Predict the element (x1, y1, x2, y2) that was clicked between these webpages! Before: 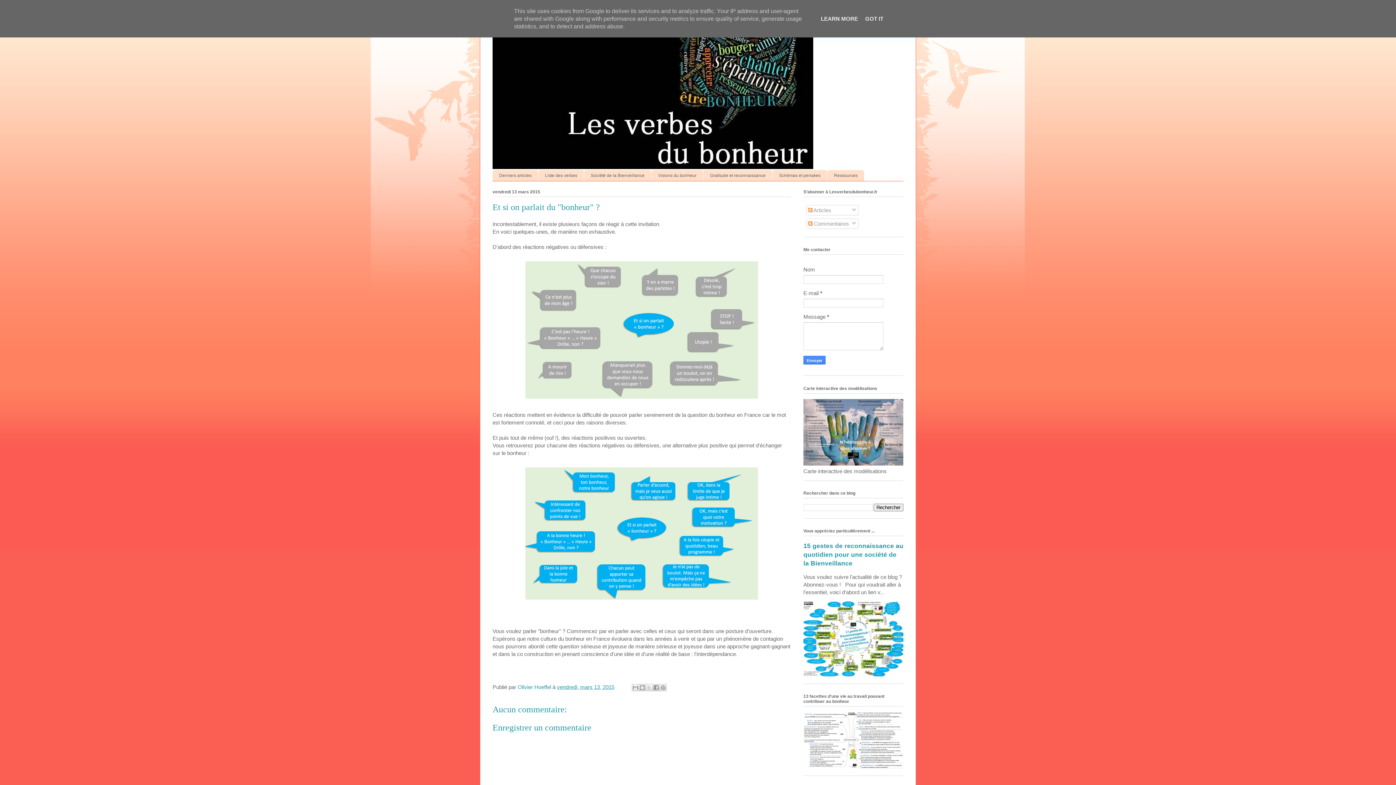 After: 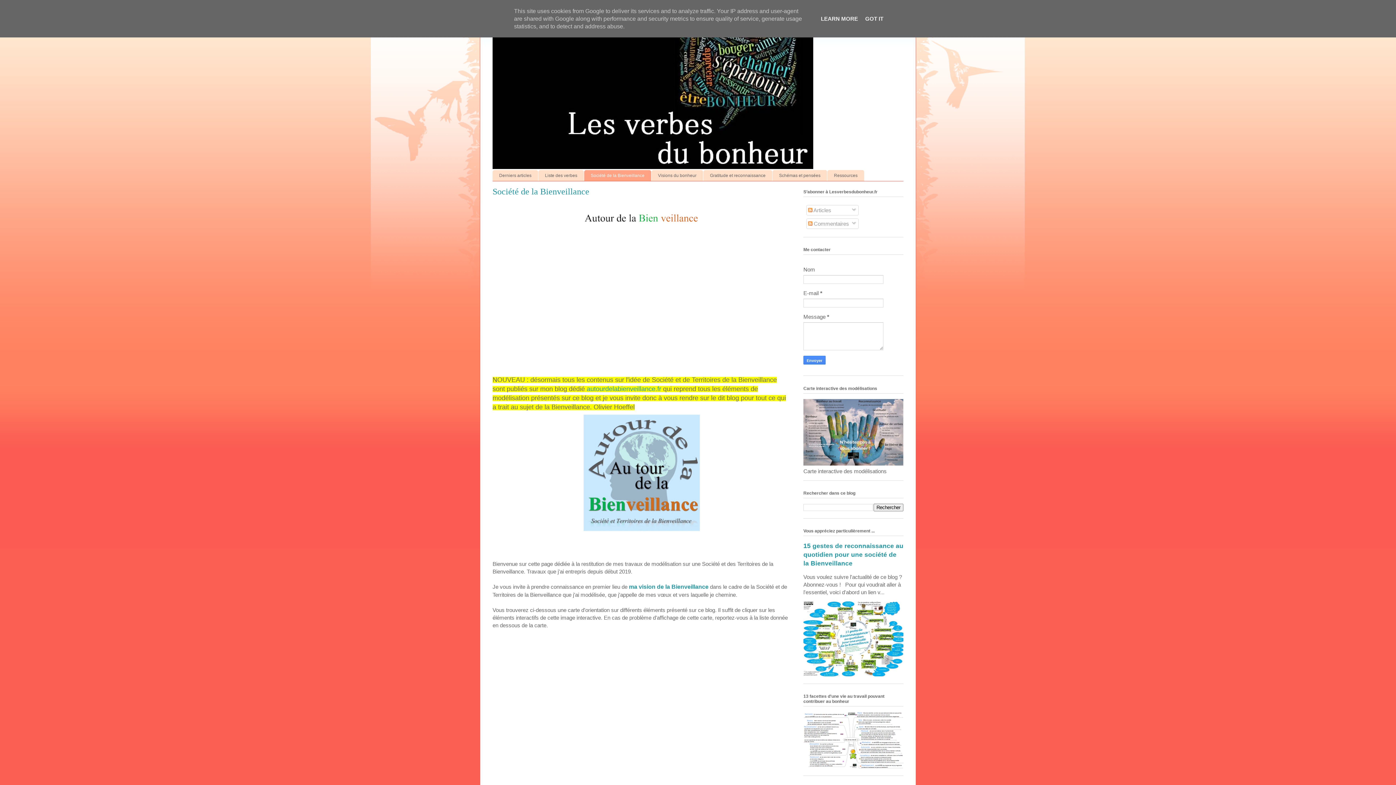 Action: label: Société de la Bienveillance bbox: (584, 170, 651, 180)